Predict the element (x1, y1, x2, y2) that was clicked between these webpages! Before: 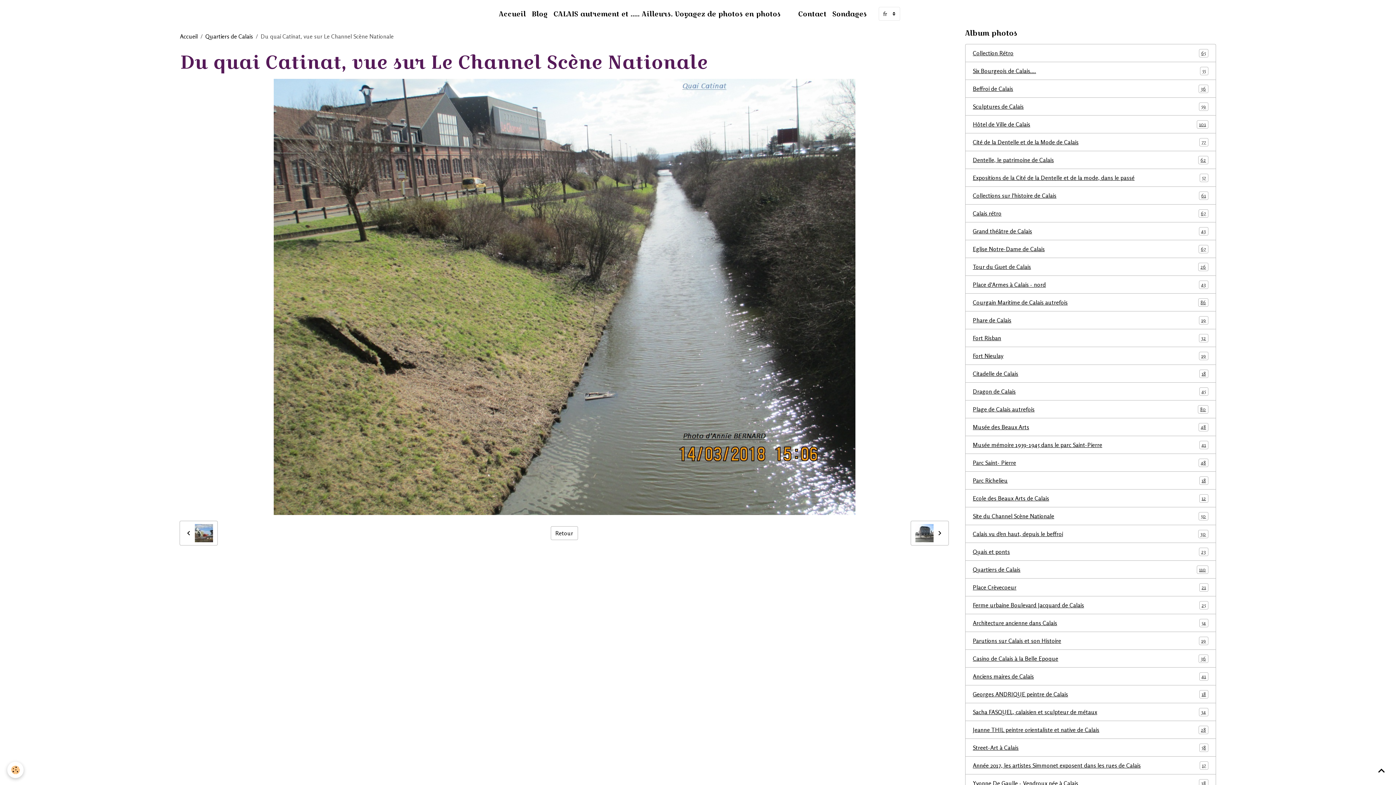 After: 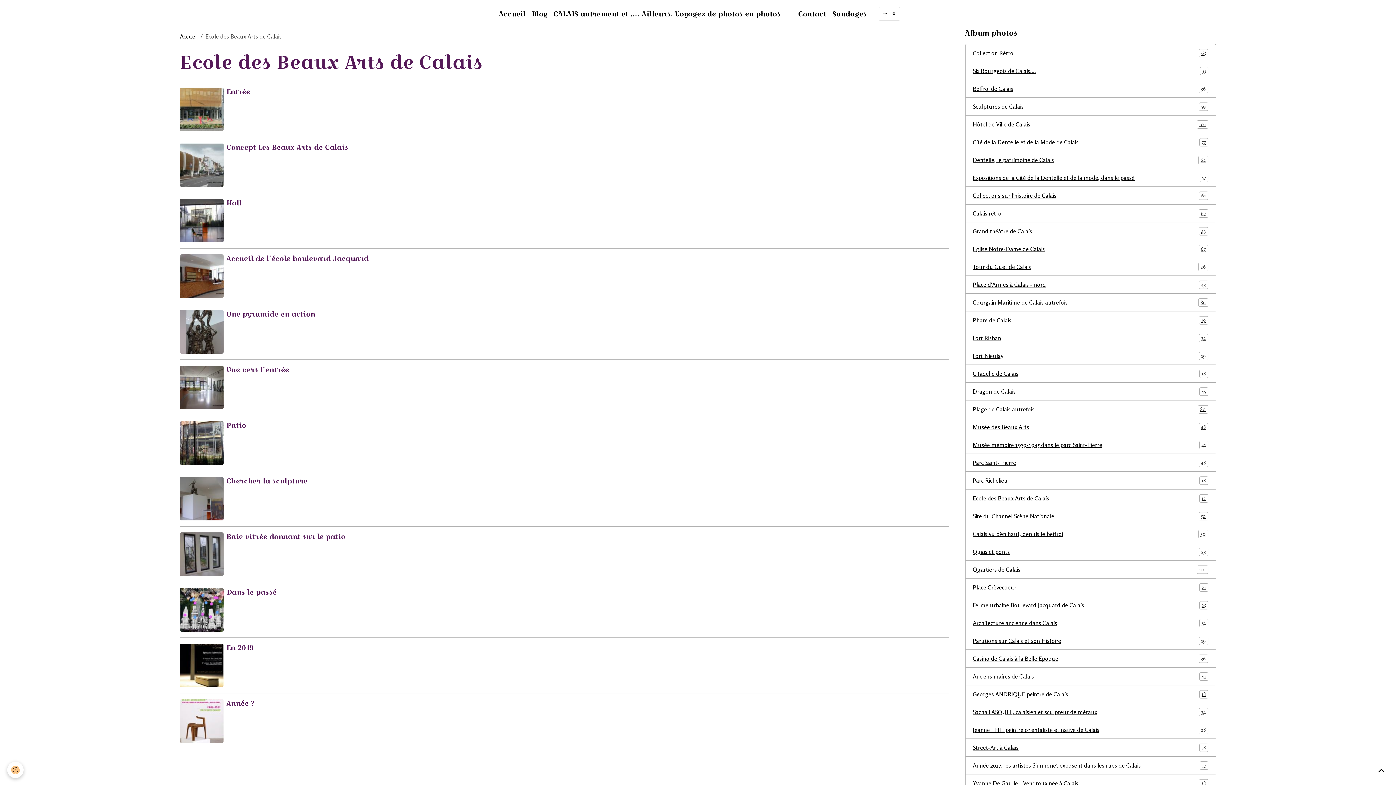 Action: bbox: (965, 489, 1216, 507) label: Ecole des Beaux Arts de Calais
12